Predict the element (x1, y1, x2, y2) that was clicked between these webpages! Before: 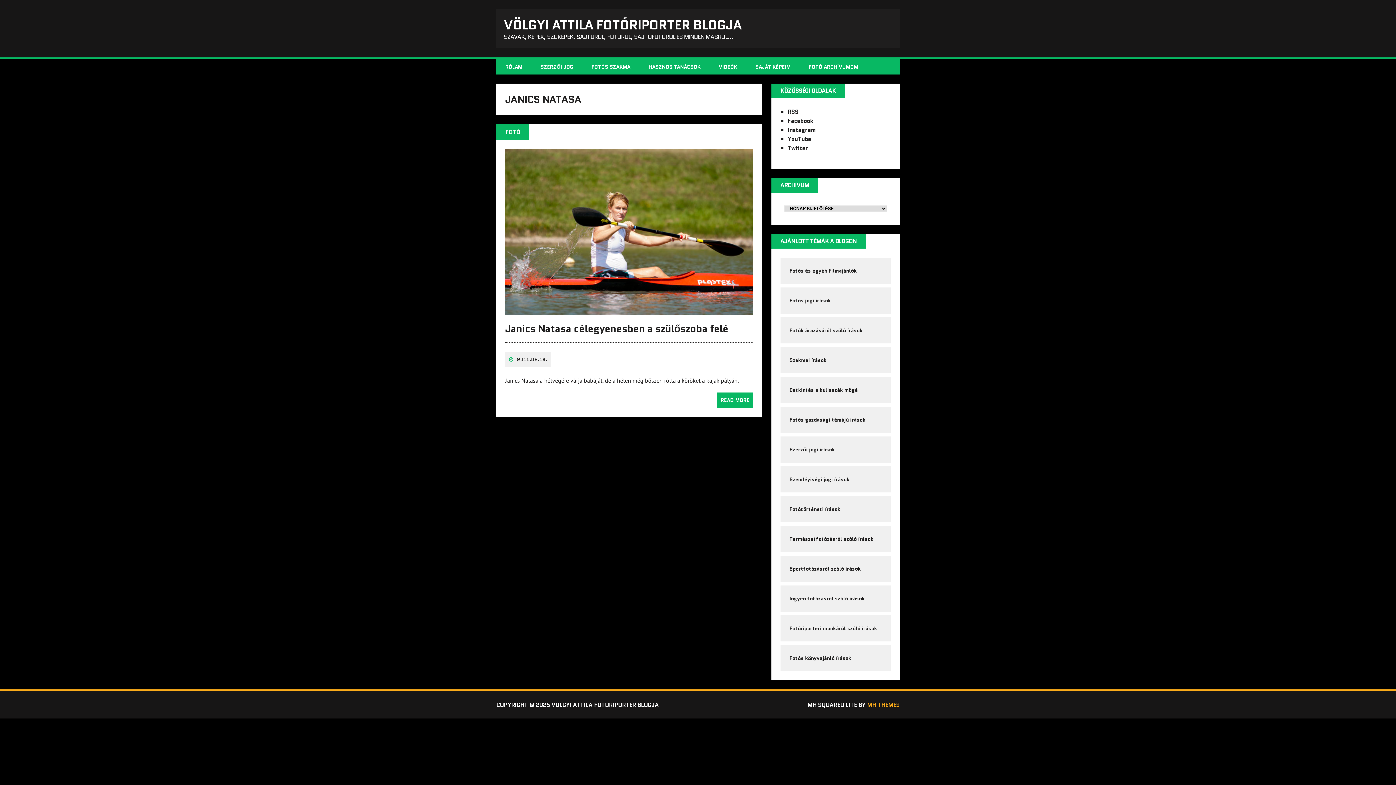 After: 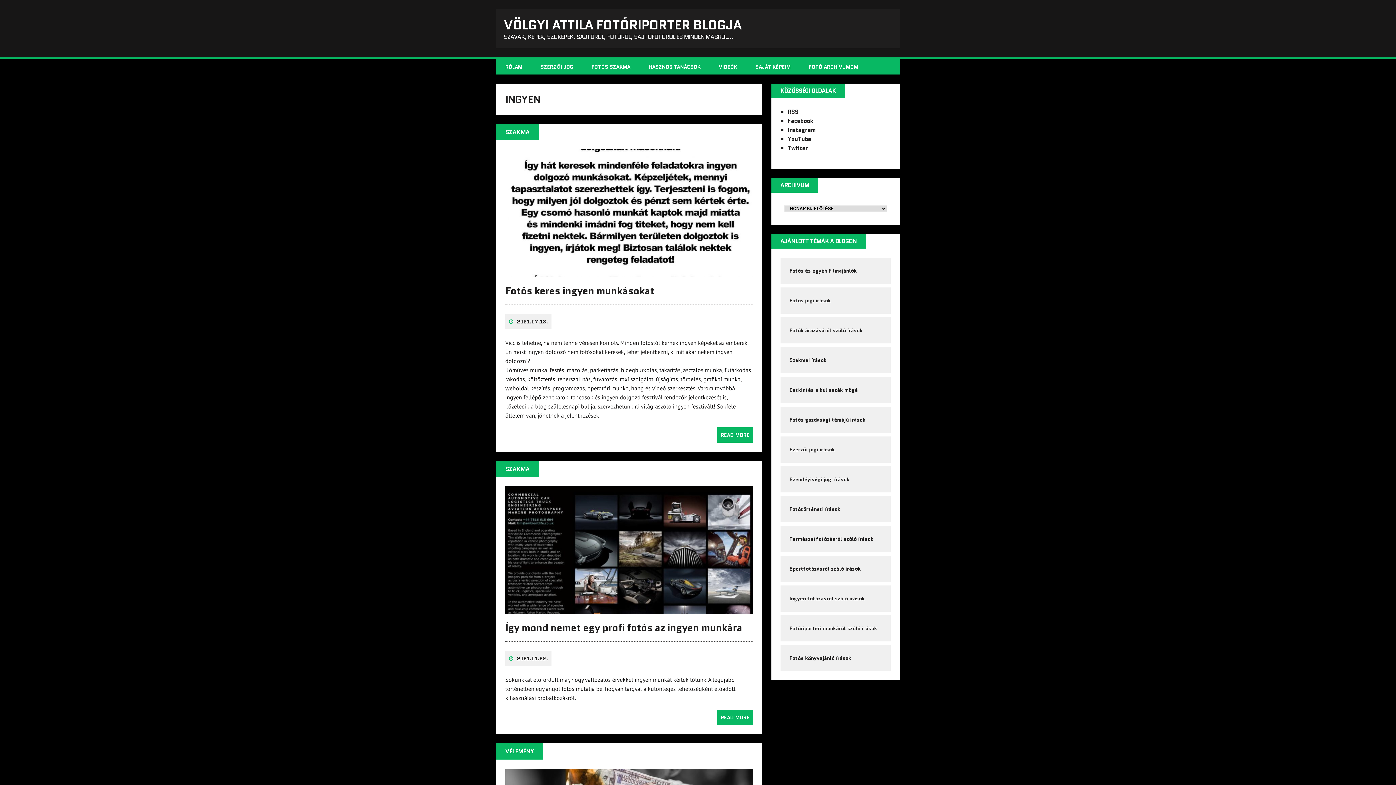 Action: label: Ingyen fotózásról szóló írások bbox: (780, 585, 890, 611)